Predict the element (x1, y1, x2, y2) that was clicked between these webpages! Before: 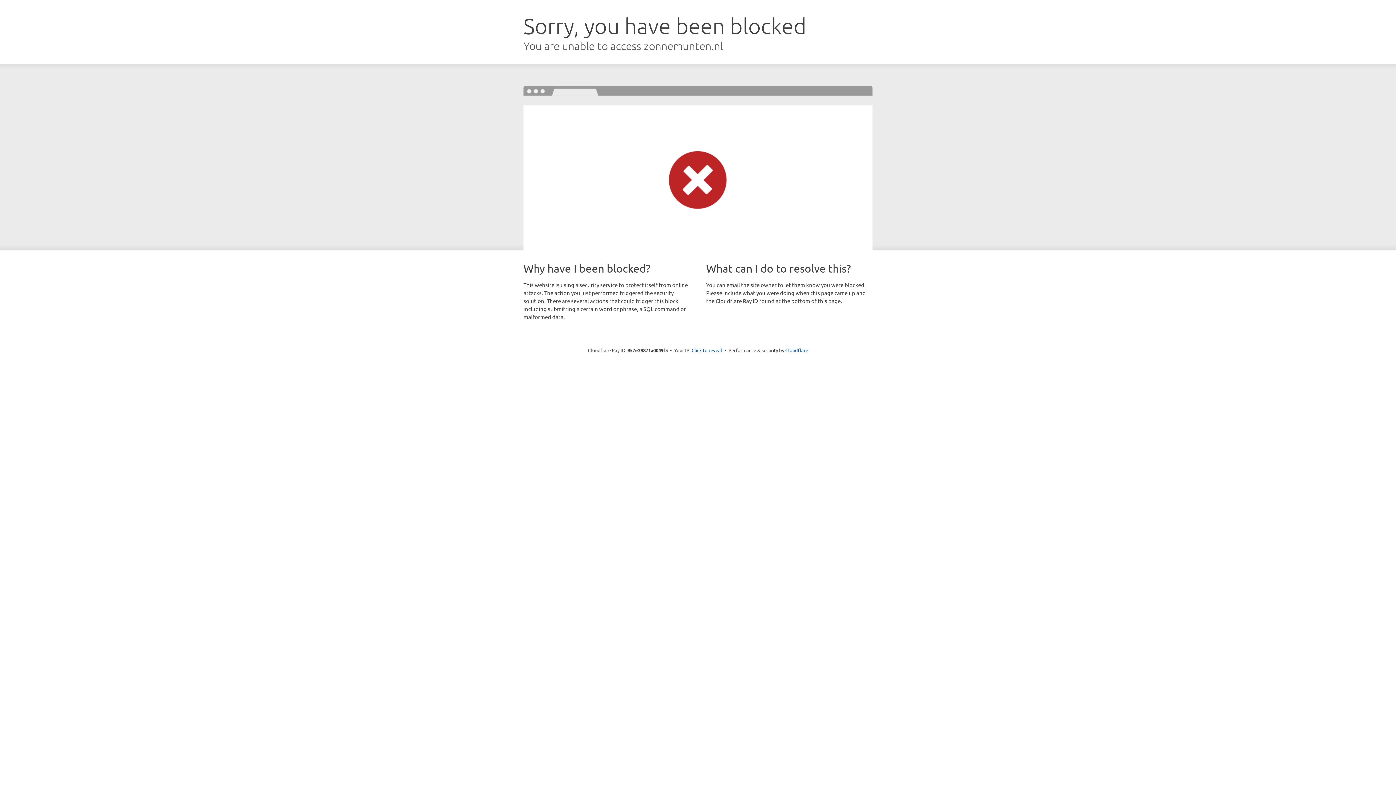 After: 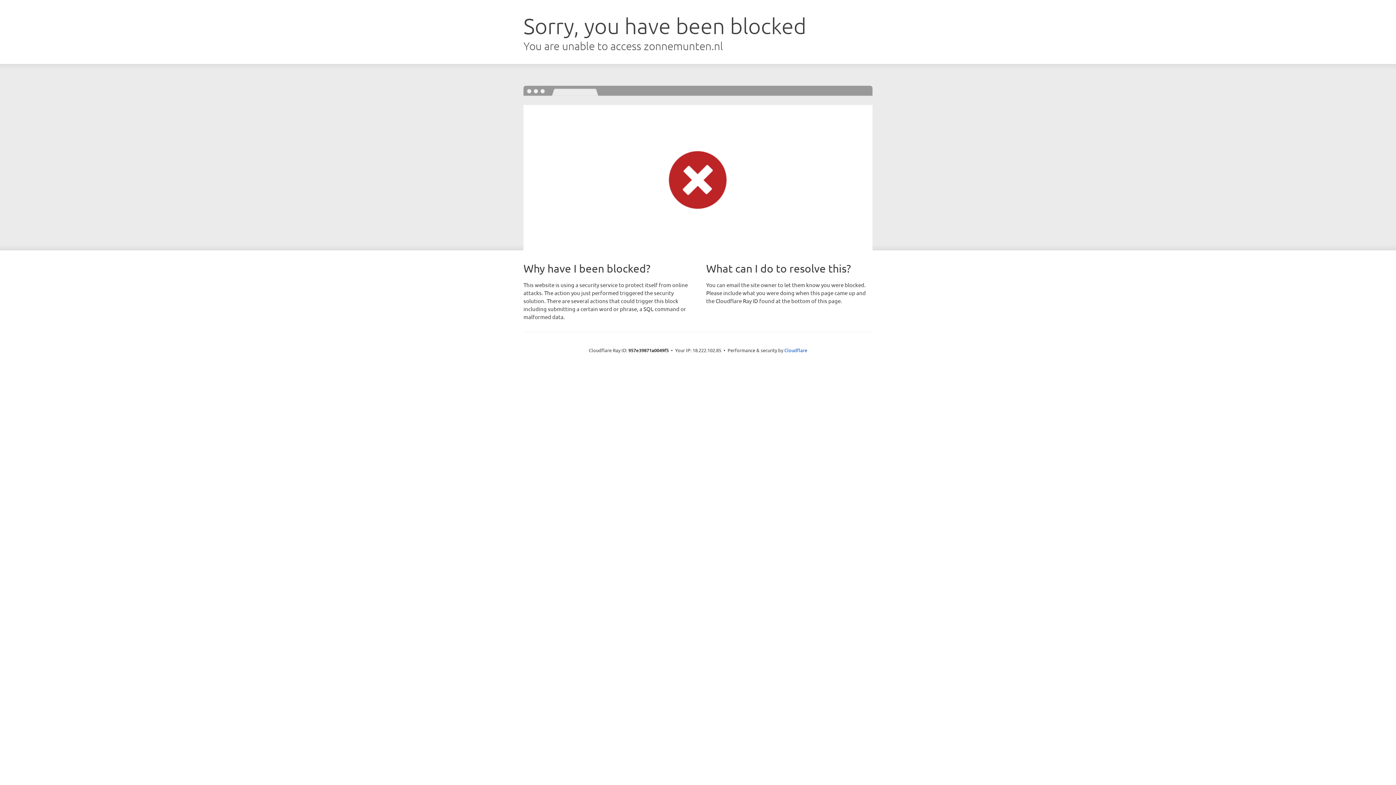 Action: bbox: (691, 346, 722, 353) label: Click to reveal